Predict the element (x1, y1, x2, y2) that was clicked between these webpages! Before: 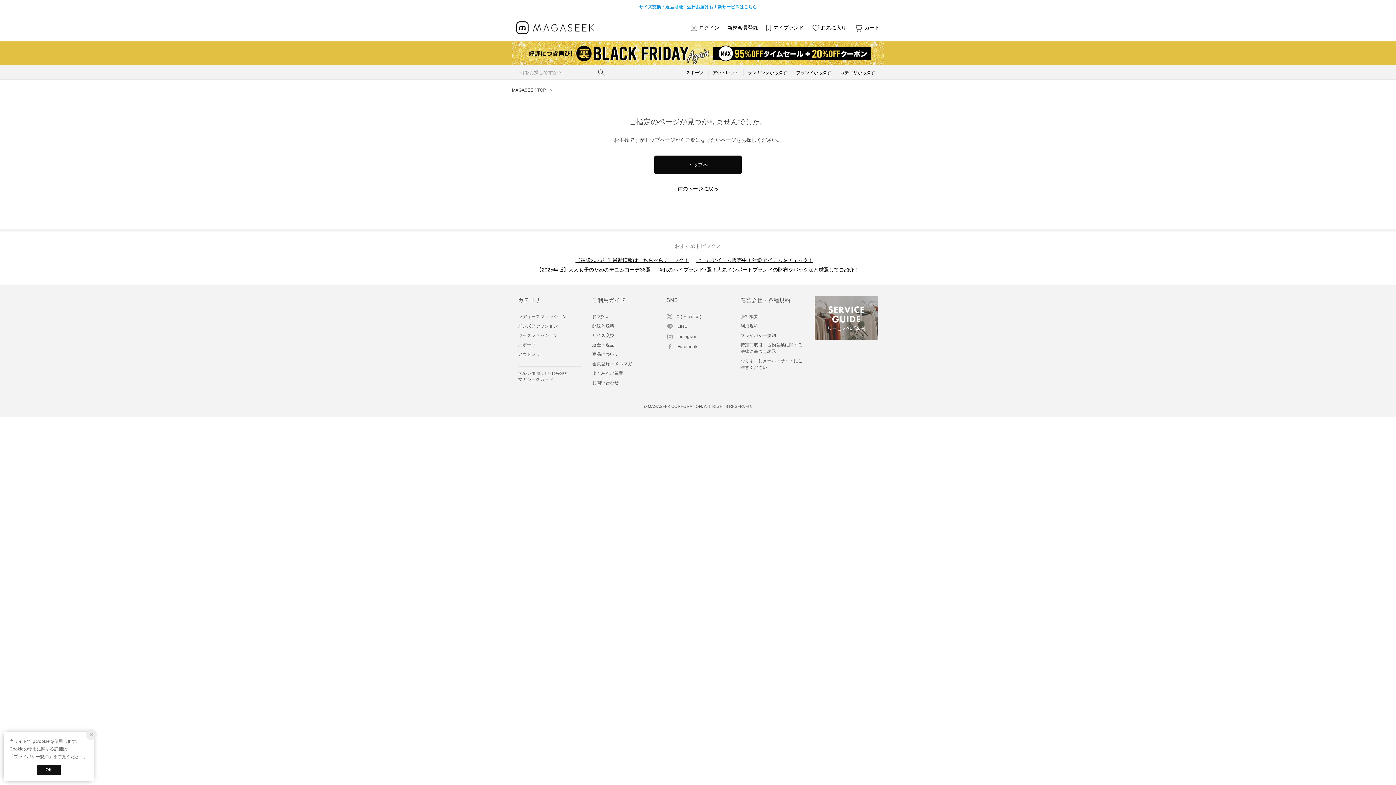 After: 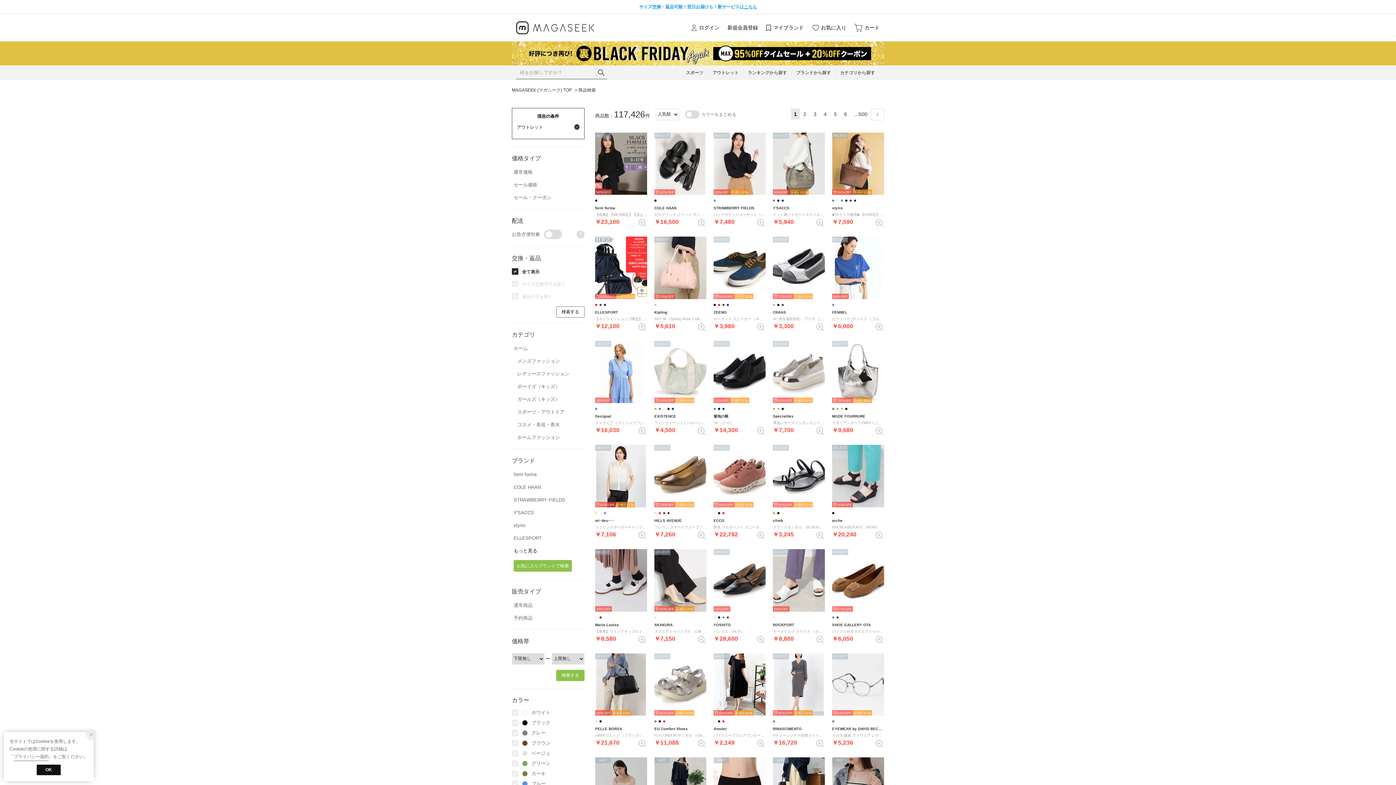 Action: label: アウトレット bbox: (518, 351, 544, 356)